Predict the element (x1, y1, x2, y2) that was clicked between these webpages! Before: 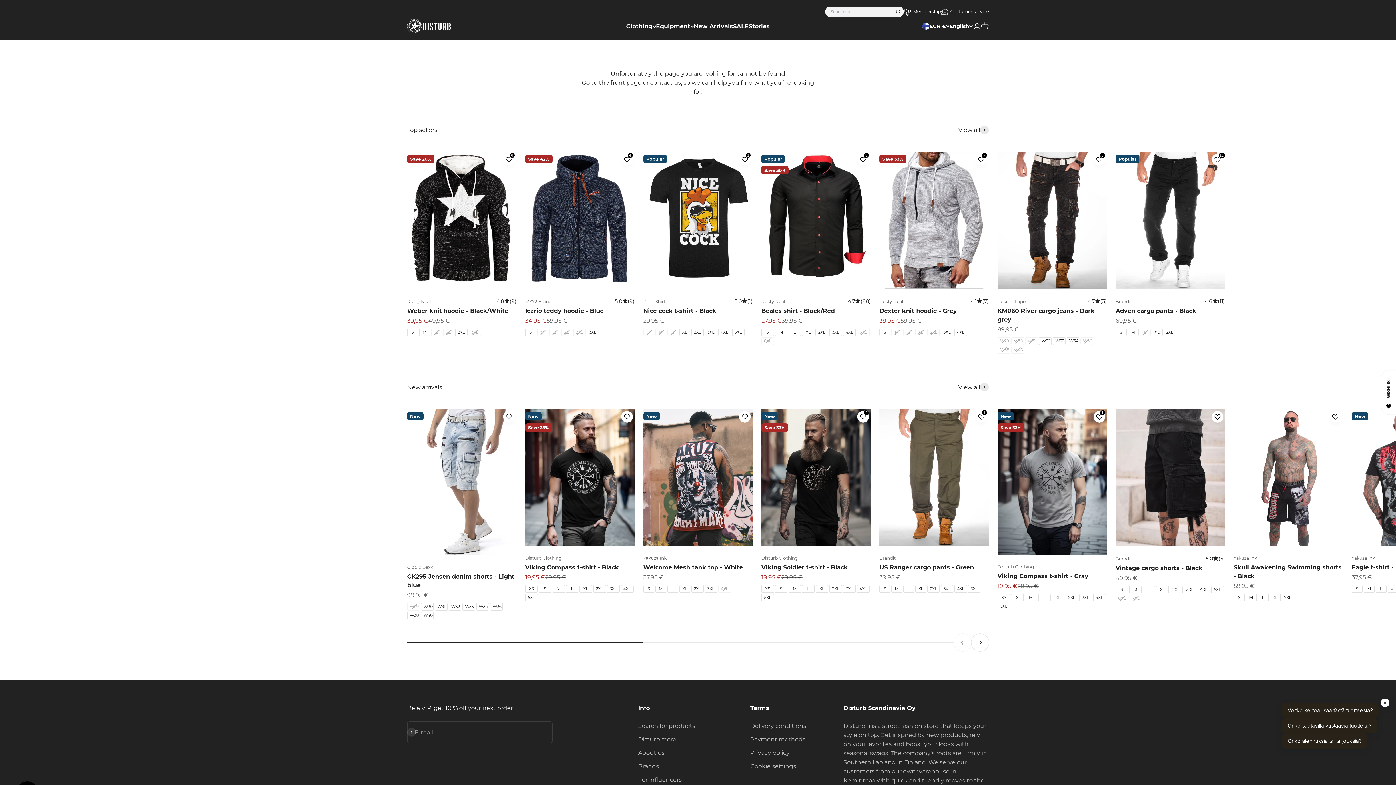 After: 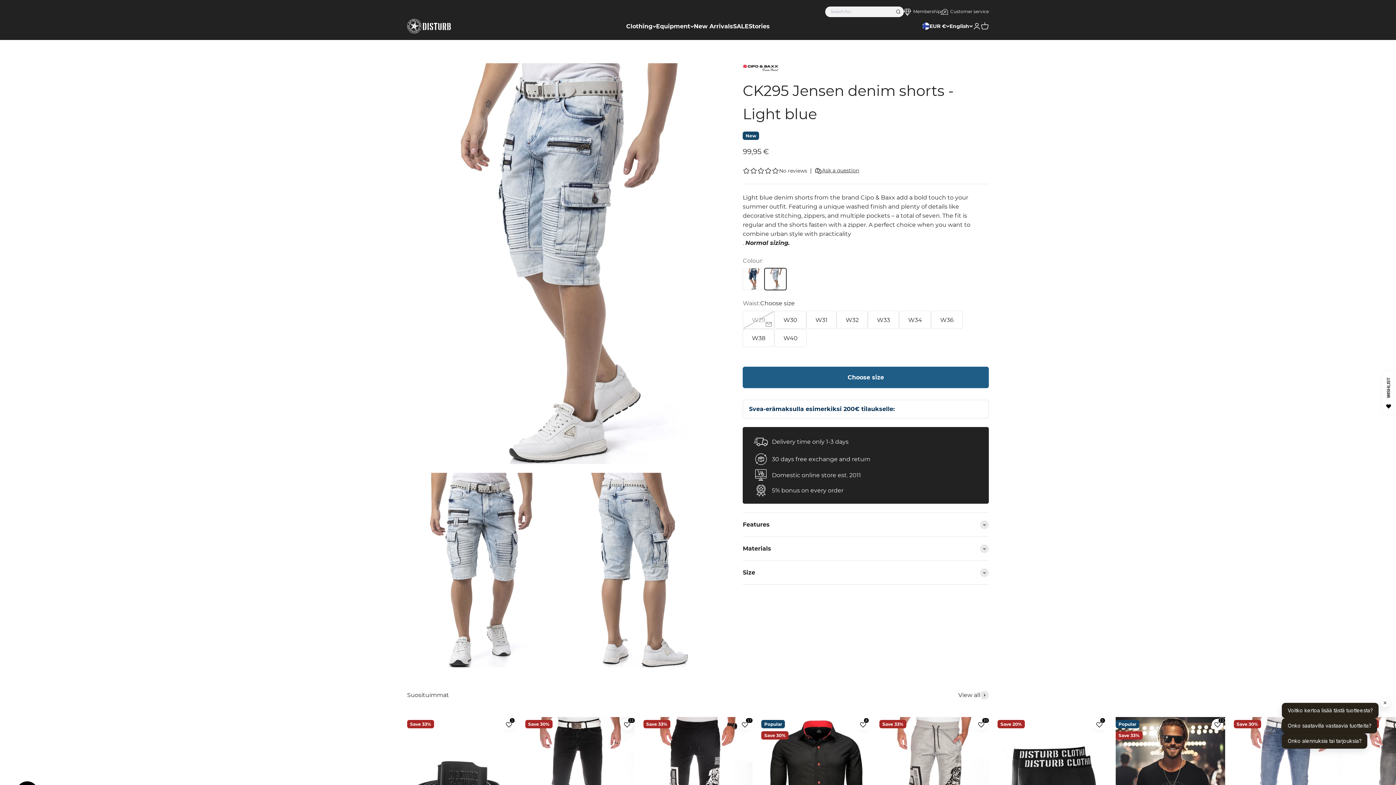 Action: bbox: (407, 409, 516, 555)